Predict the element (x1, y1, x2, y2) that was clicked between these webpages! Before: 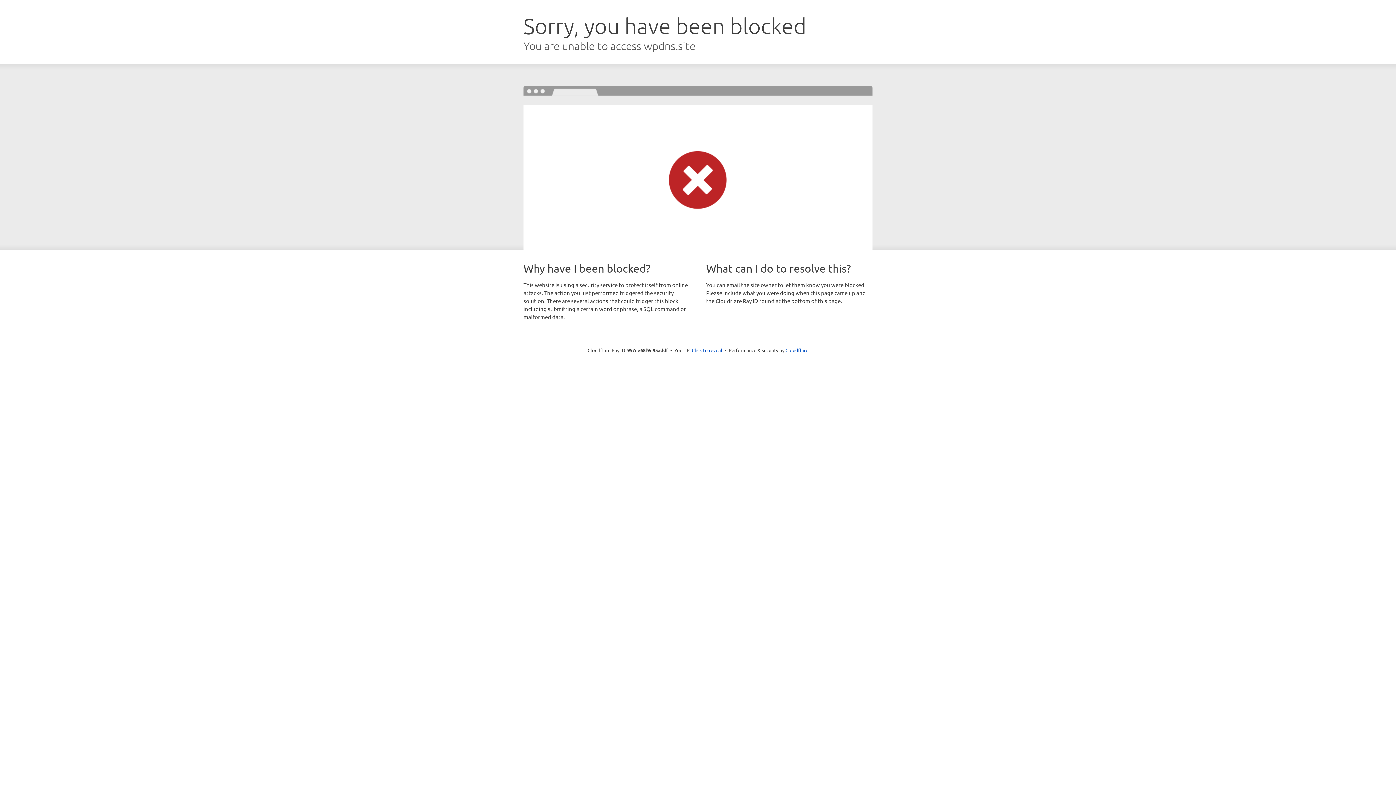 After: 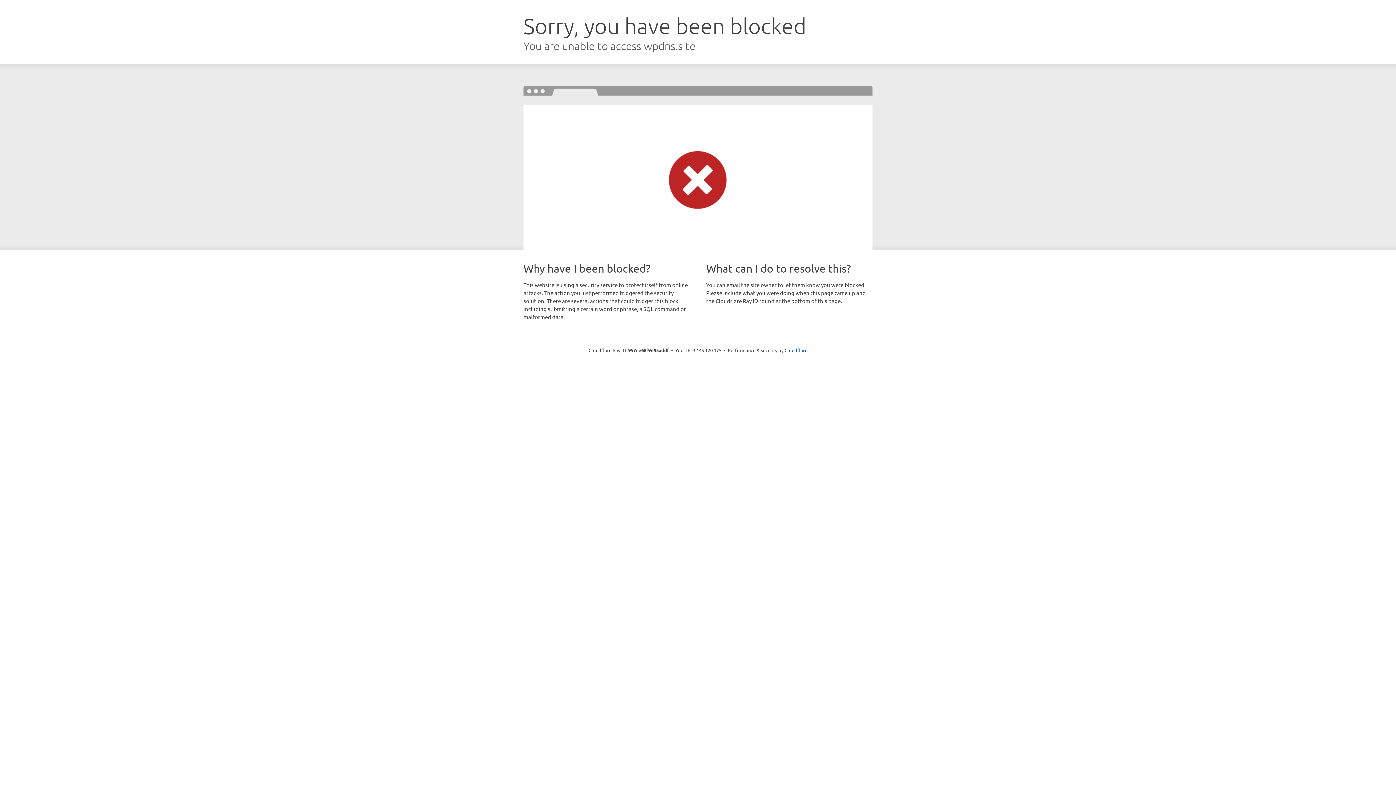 Action: label: Click to reveal bbox: (692, 346, 722, 353)